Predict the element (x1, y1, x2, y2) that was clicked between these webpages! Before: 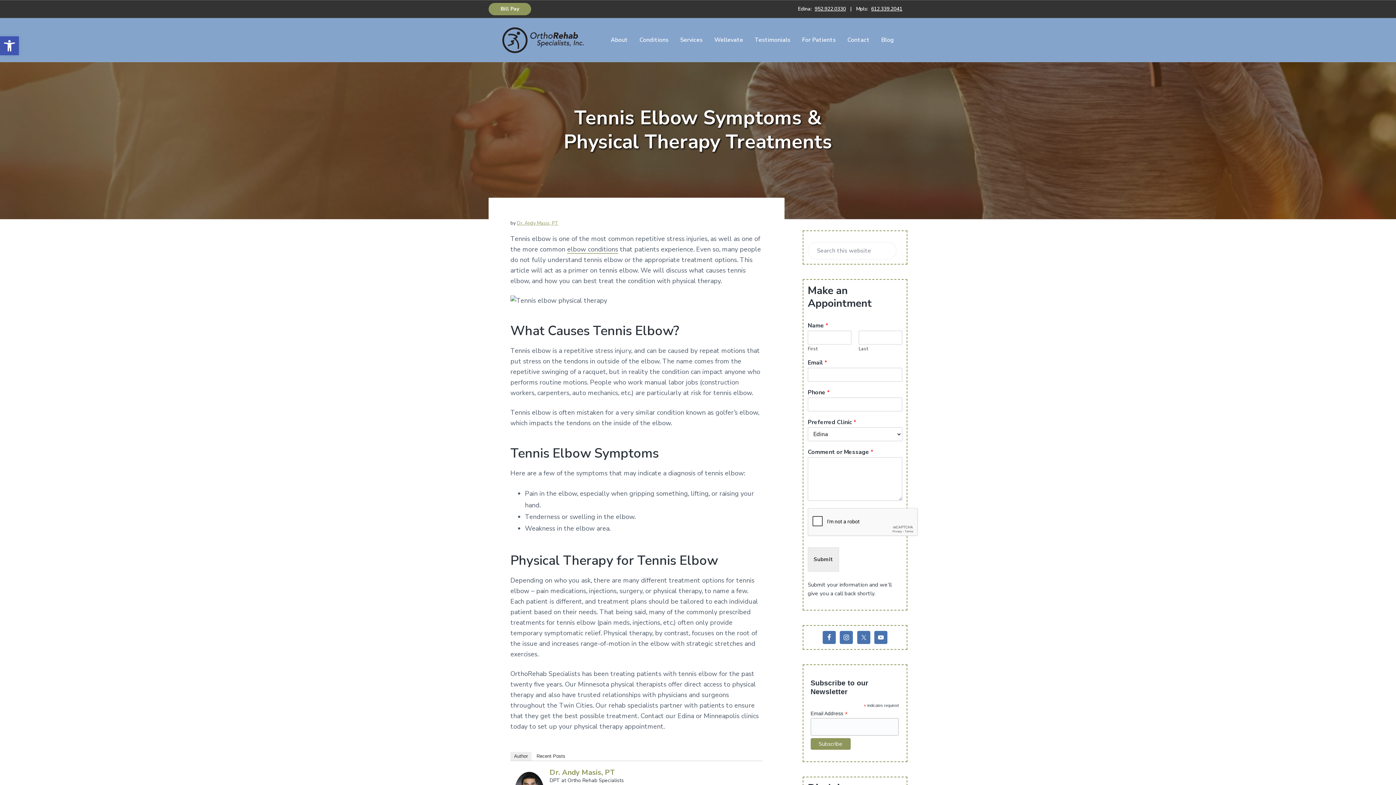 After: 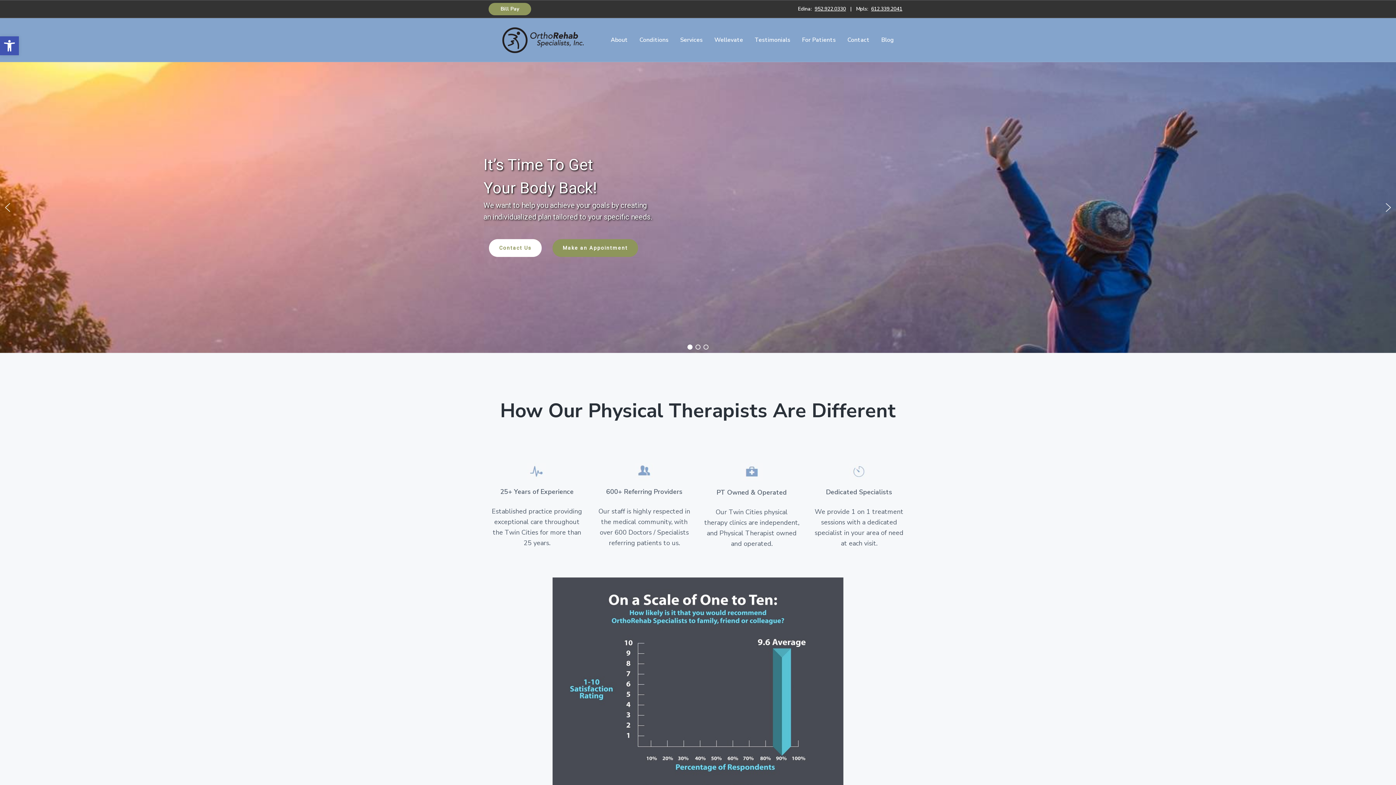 Action: bbox: (488, 26, 597, 53)